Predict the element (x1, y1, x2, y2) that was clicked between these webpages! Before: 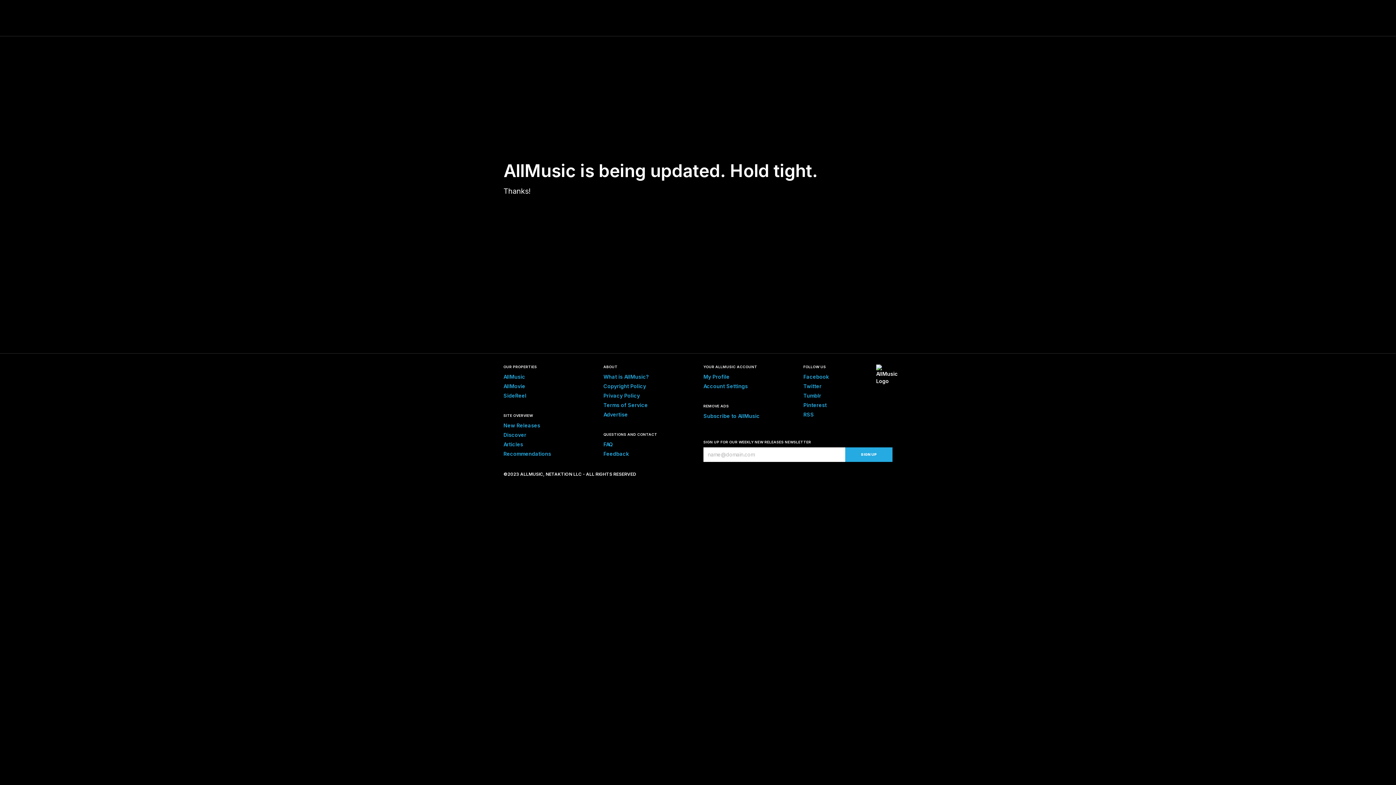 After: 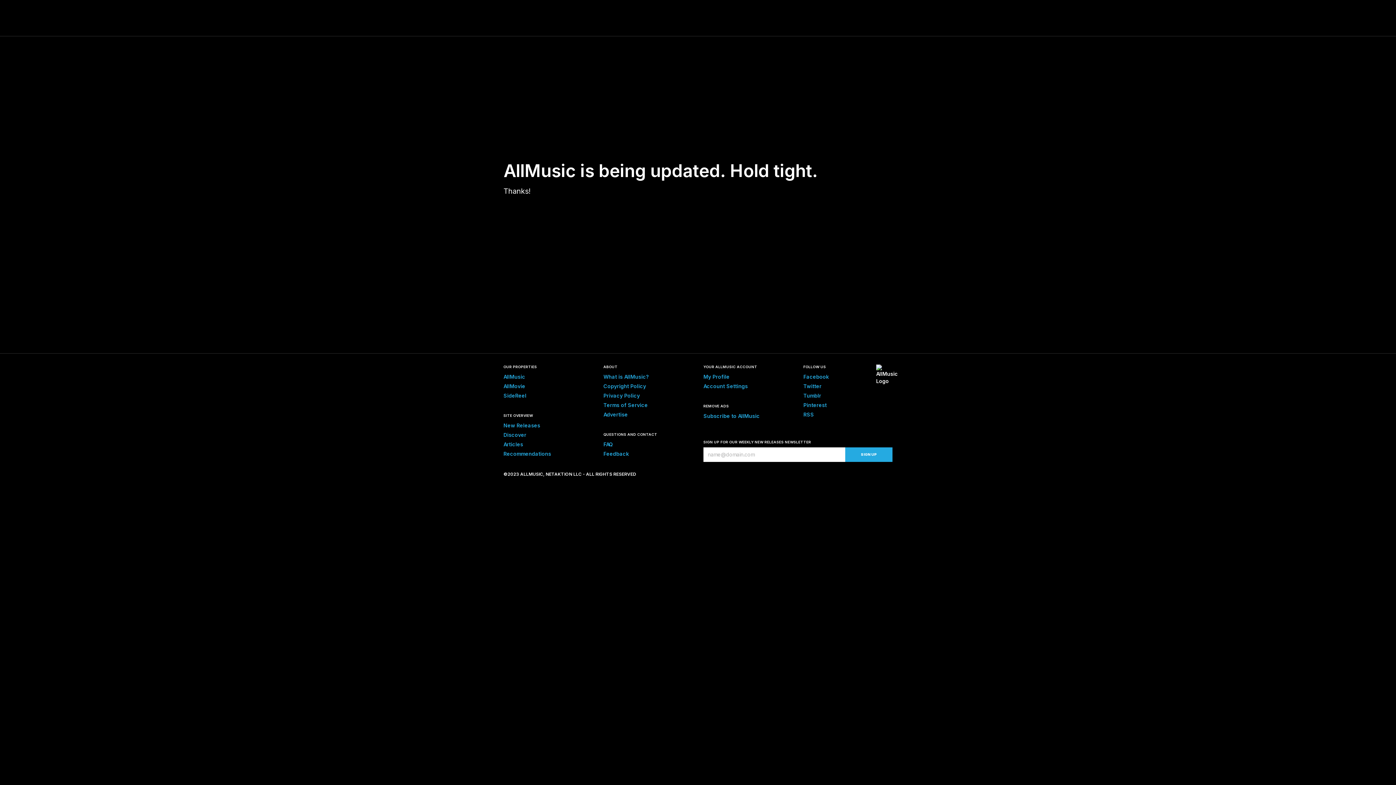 Action: label: My Profile bbox: (703, 373, 729, 380)